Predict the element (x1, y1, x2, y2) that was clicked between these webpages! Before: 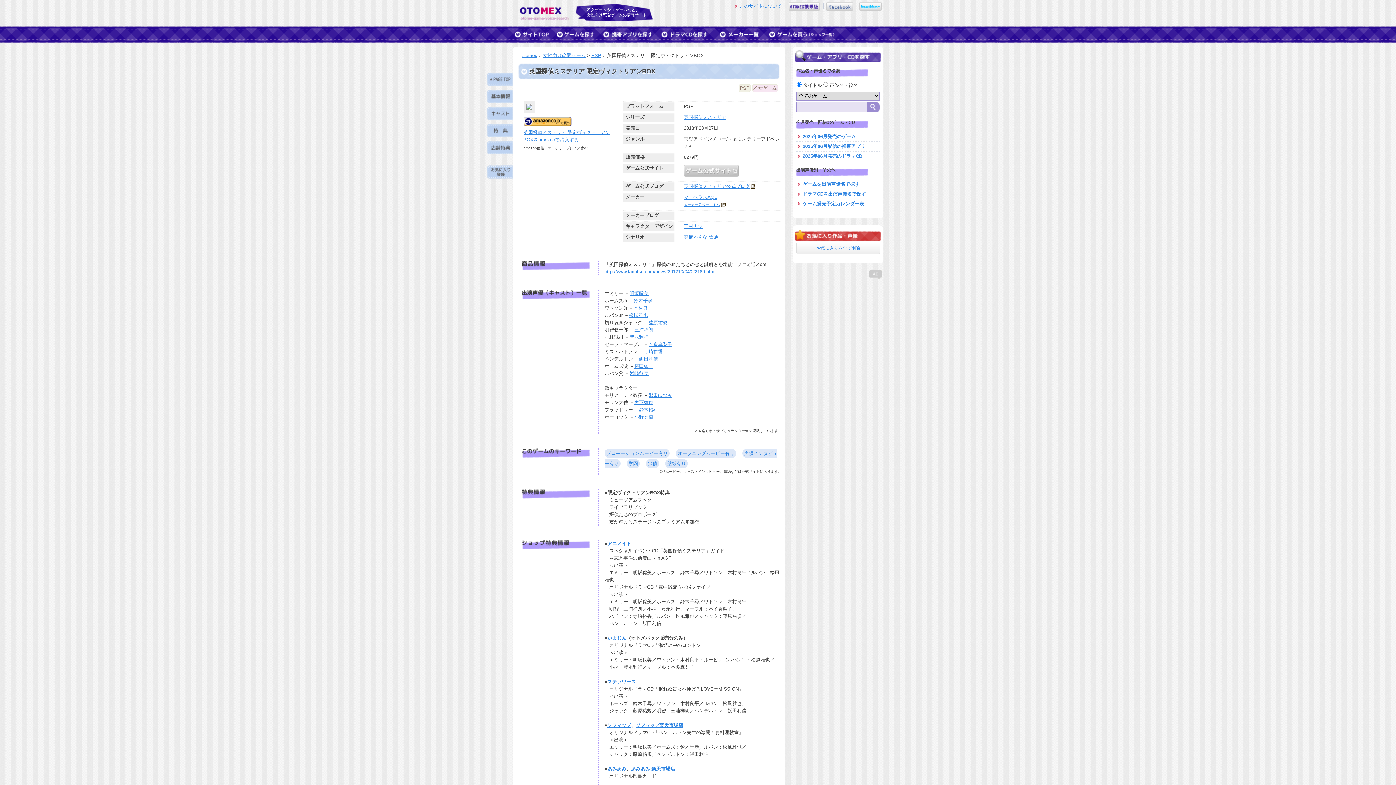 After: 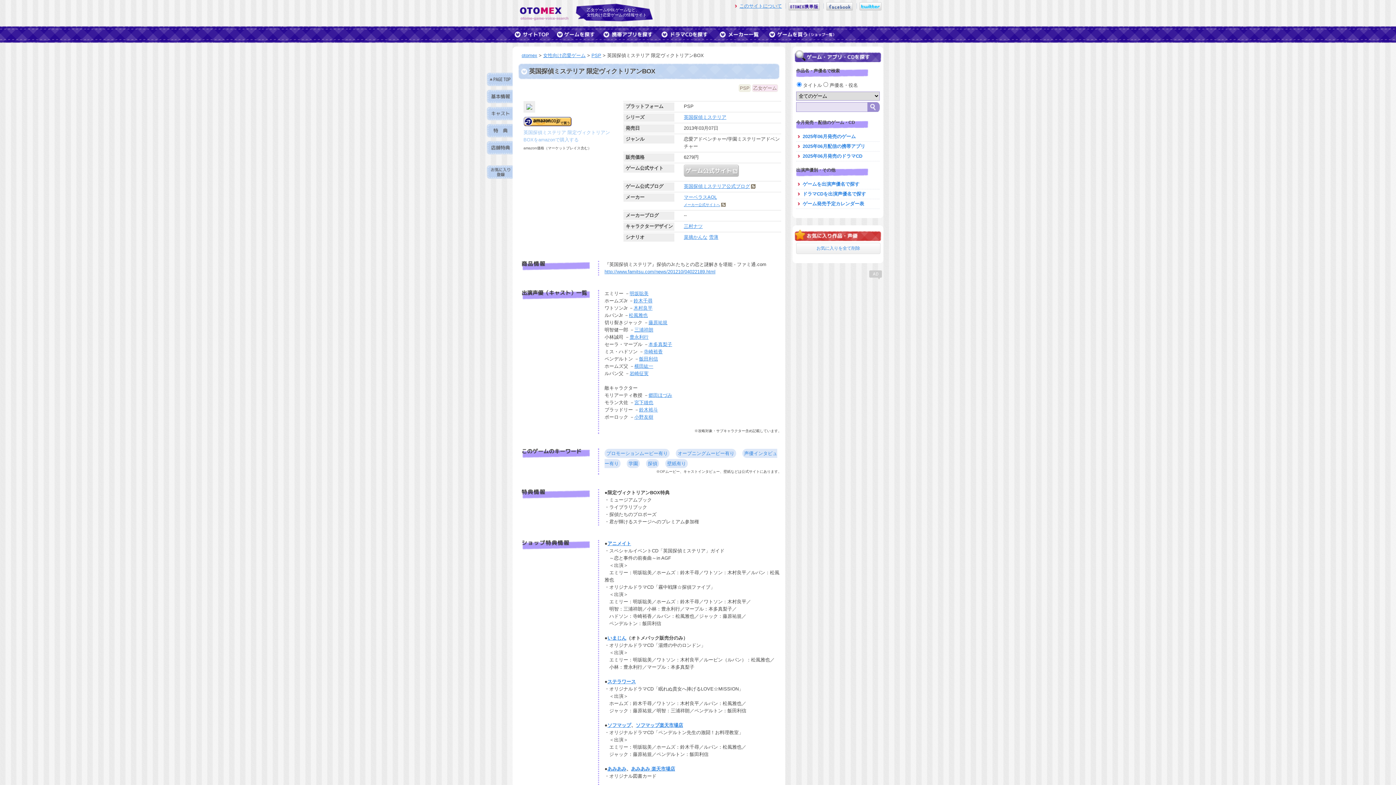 Action: bbox: (523, 122, 610, 142) label: 
英国探偵ミステリア 限定ヴィクトリアンBOXをamazonで購入する